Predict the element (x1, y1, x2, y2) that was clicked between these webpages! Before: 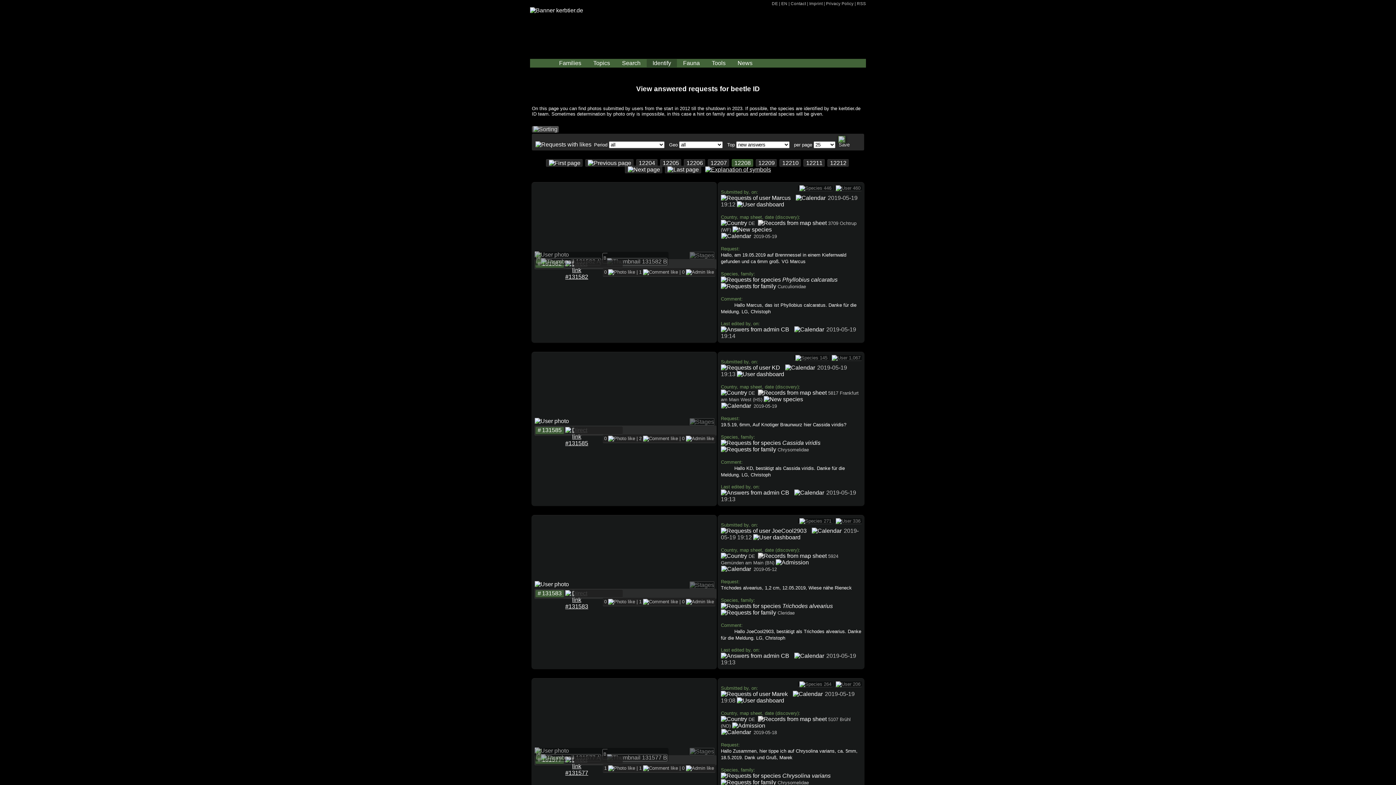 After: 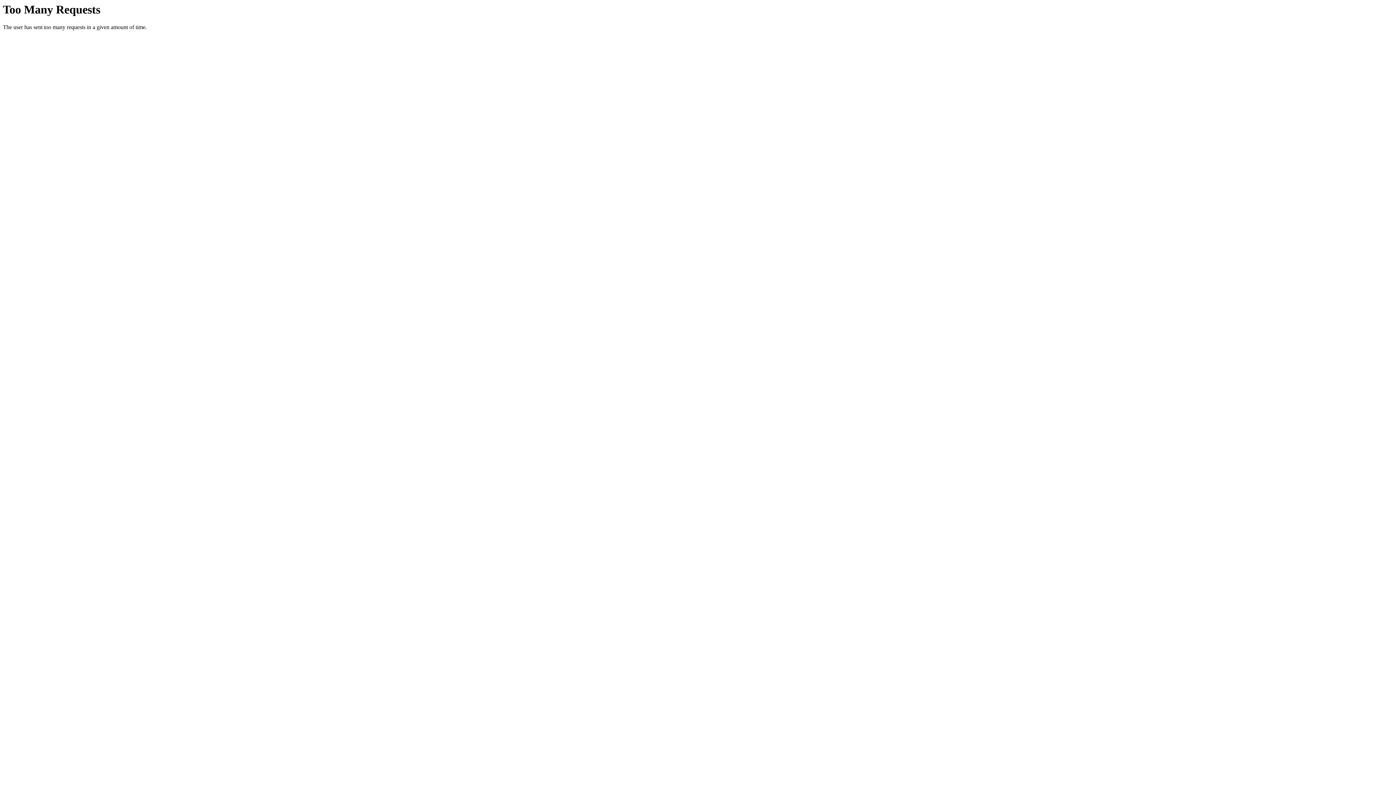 Action: bbox: (781, 1, 787, 5) label: EN